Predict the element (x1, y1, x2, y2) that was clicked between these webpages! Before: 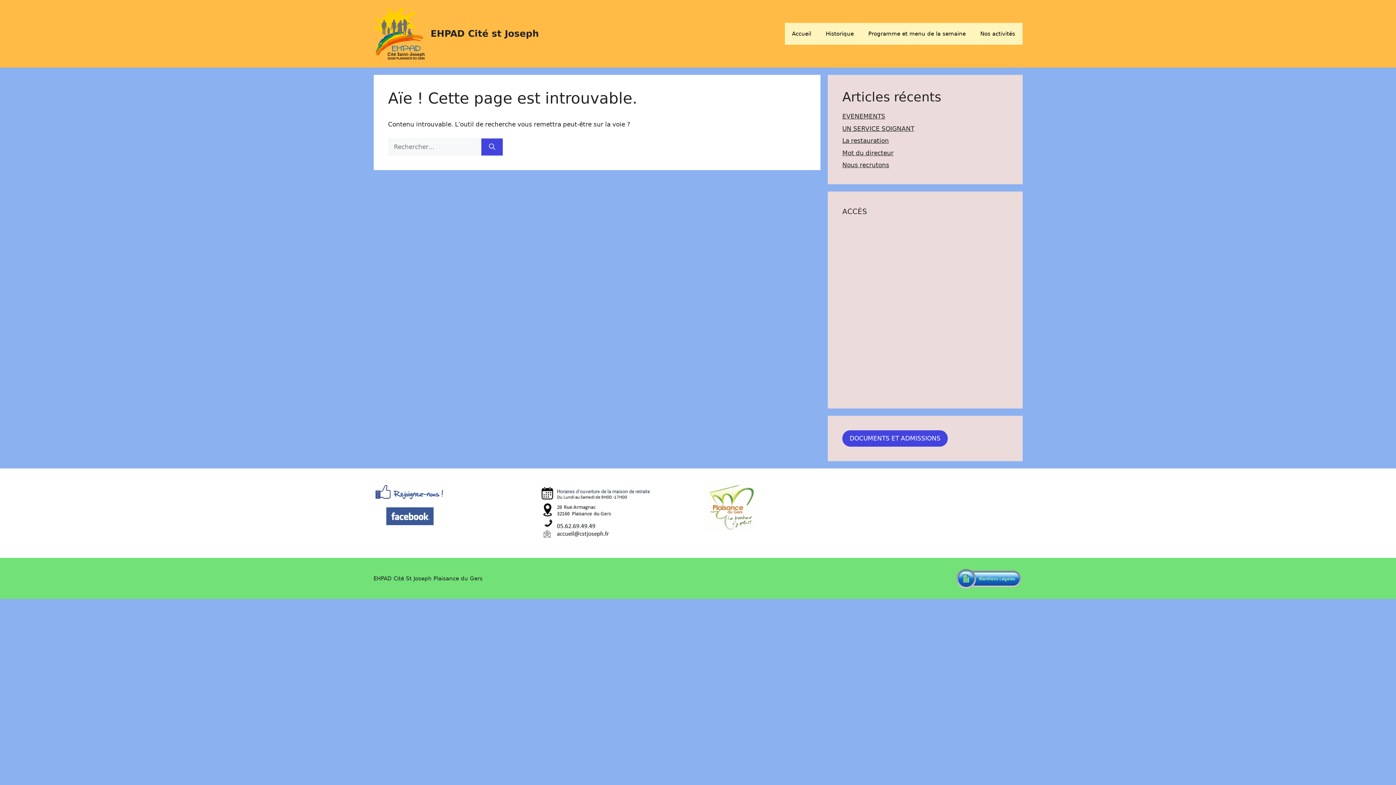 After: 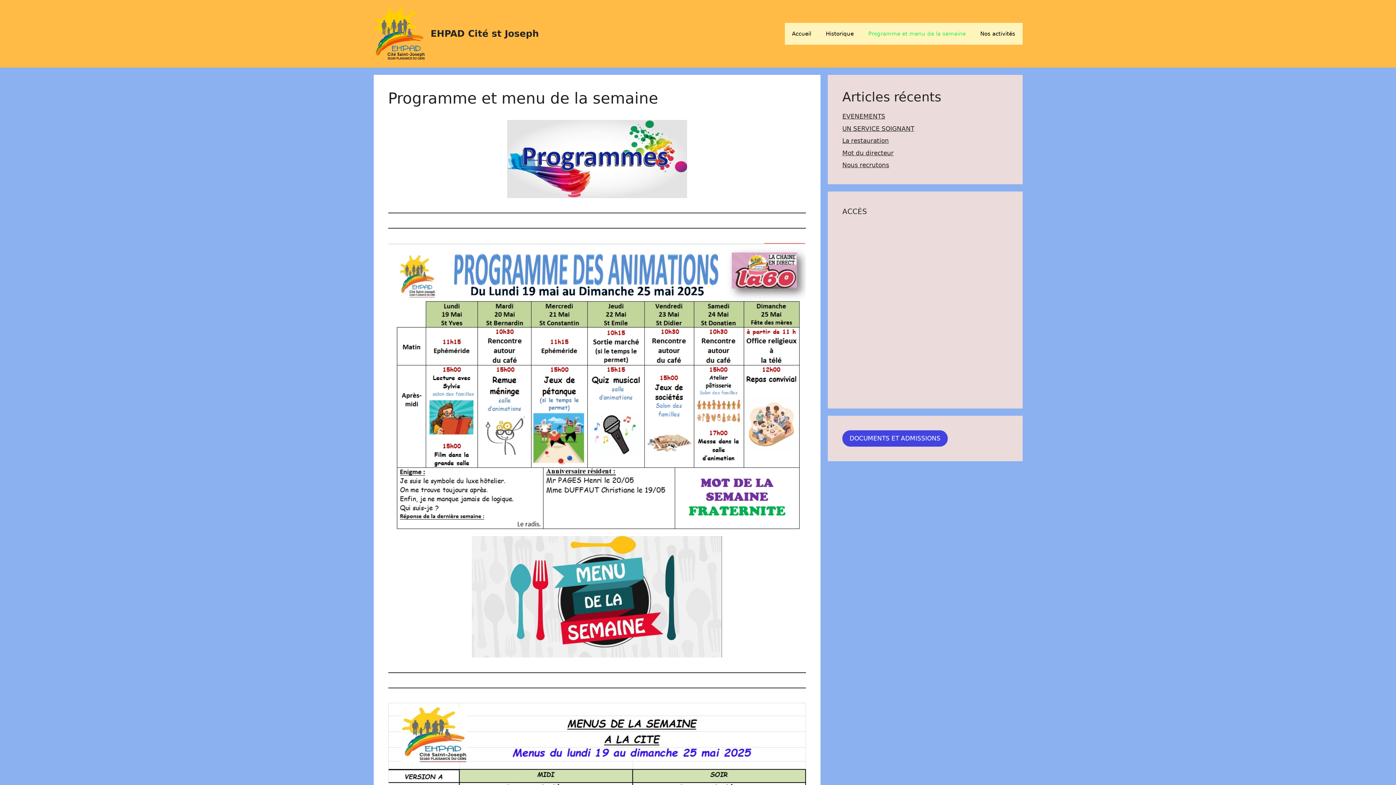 Action: bbox: (861, 22, 973, 44) label: Programme et menu de la semaine